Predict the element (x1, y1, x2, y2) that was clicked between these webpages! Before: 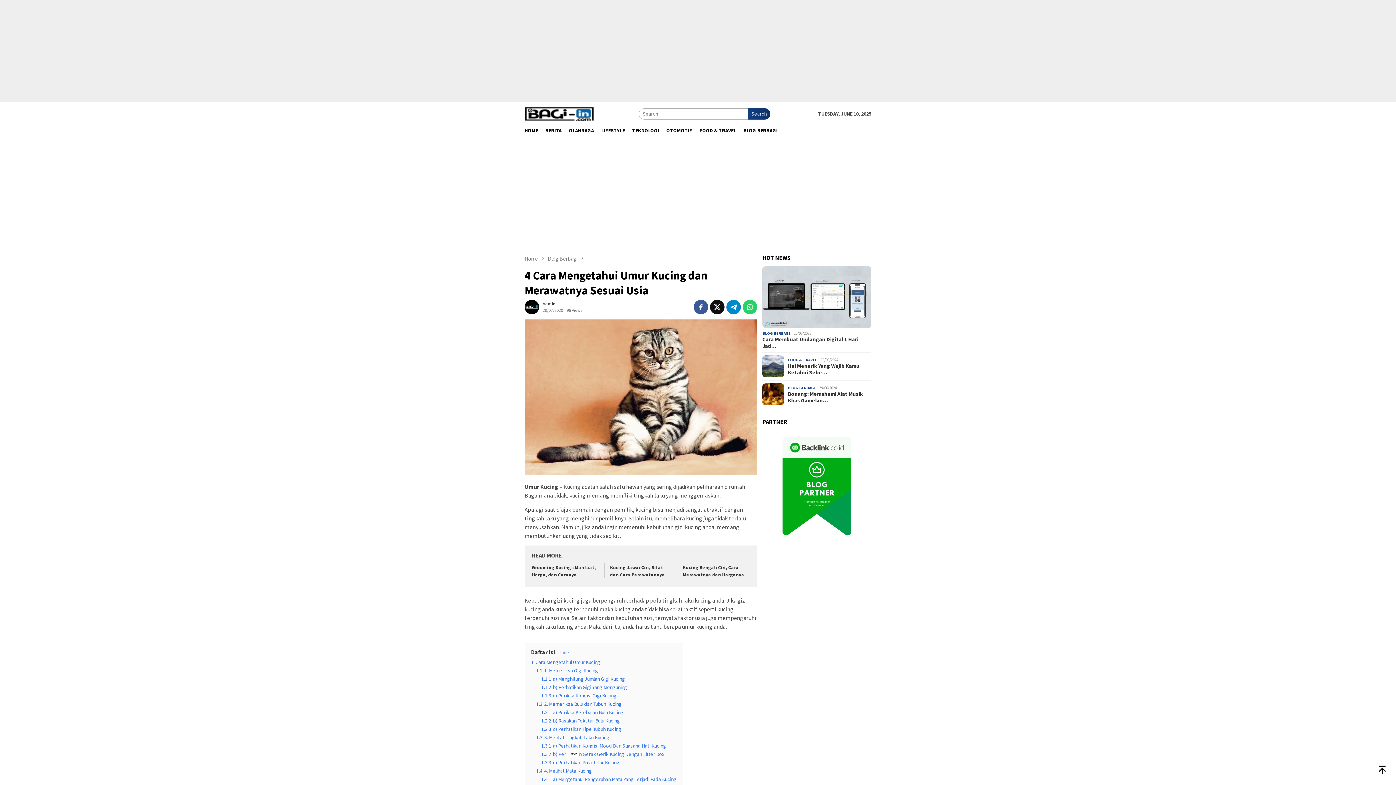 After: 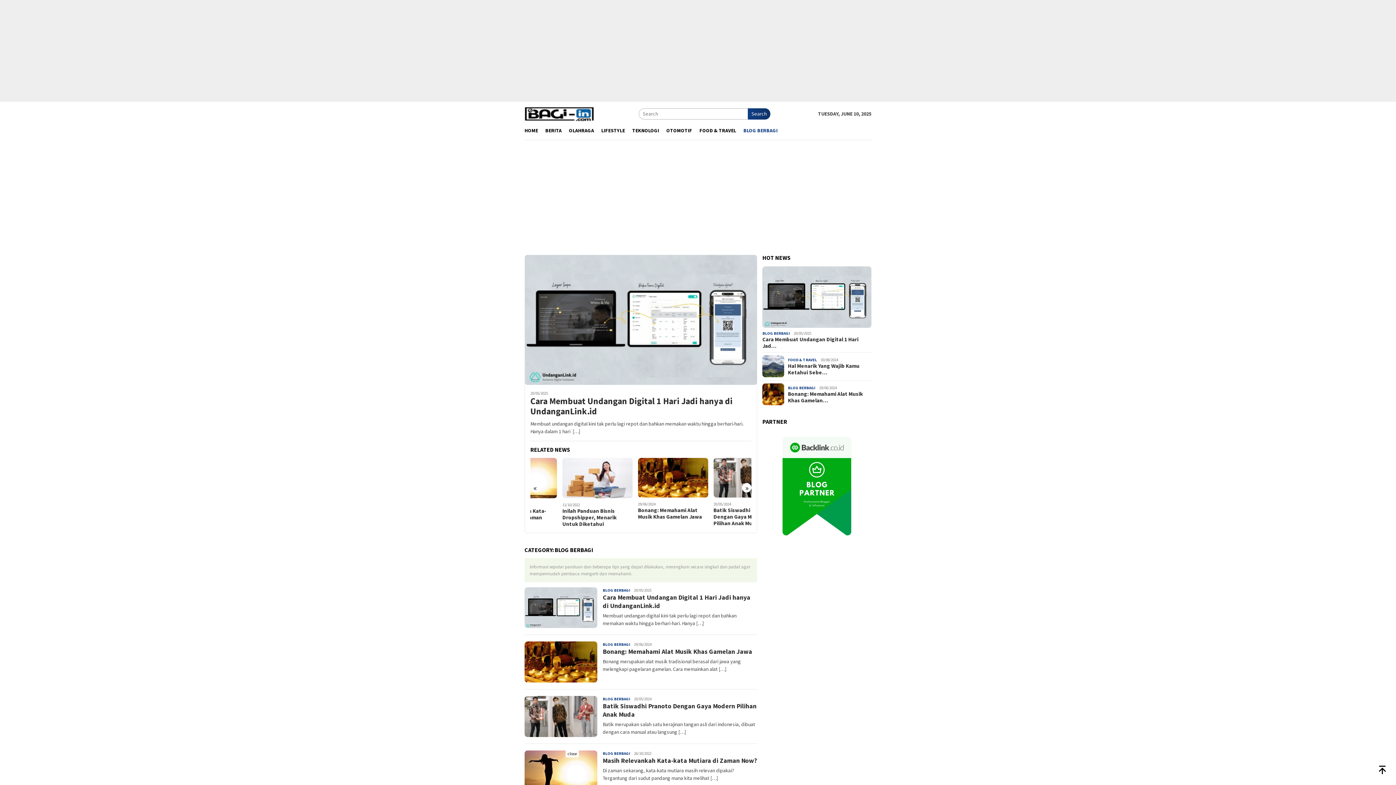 Action: bbox: (762, 330, 790, 335) label: BLOG BERBAGI